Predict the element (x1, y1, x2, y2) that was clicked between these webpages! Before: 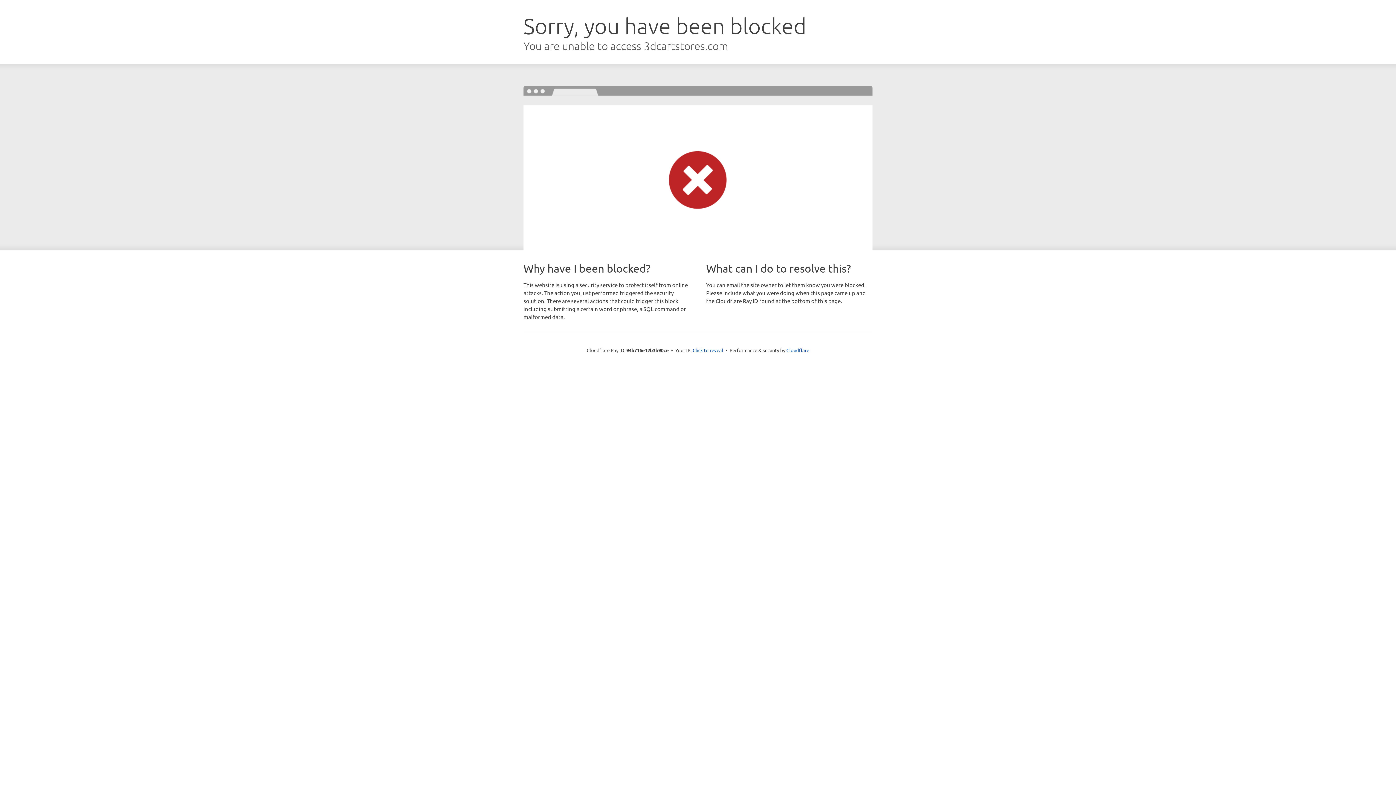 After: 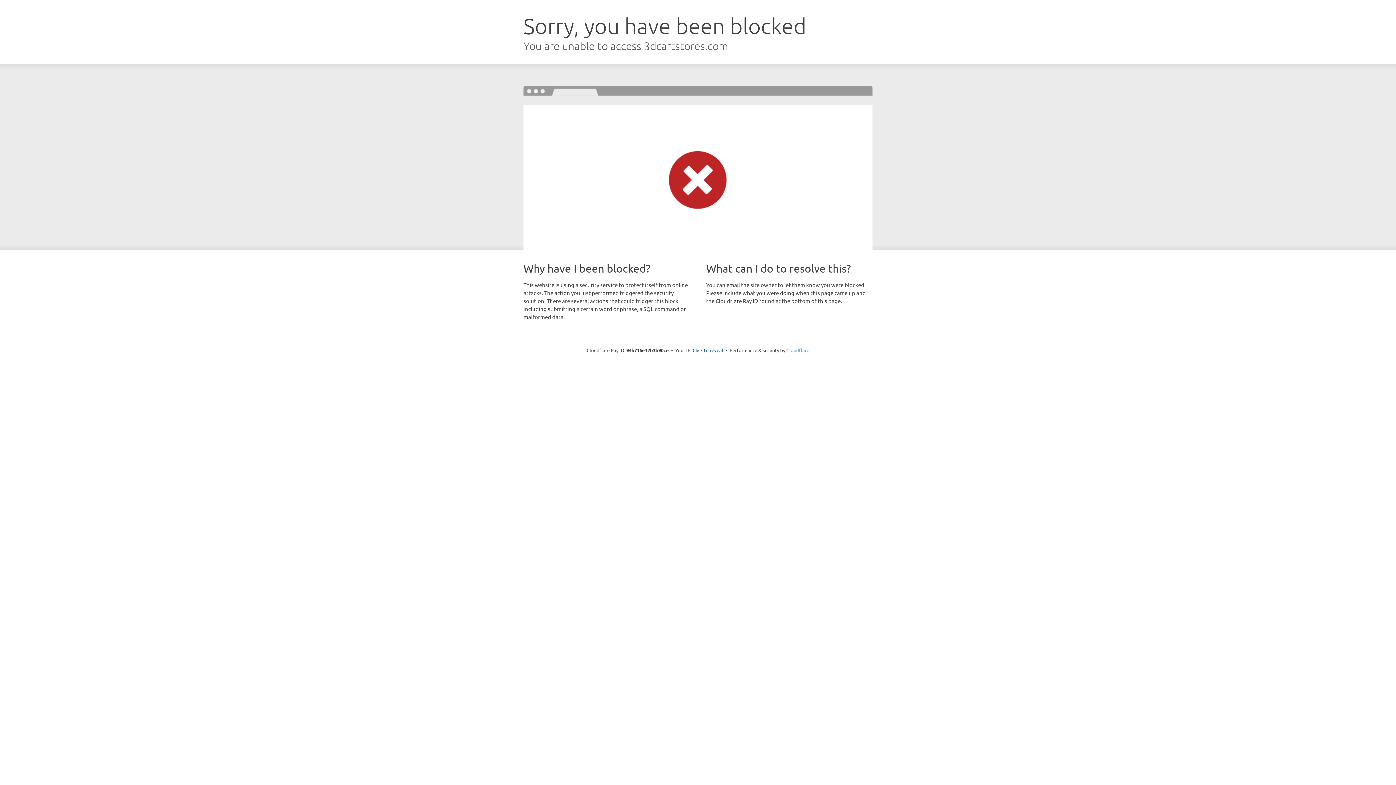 Action: label: Cloudflare bbox: (786, 347, 809, 353)